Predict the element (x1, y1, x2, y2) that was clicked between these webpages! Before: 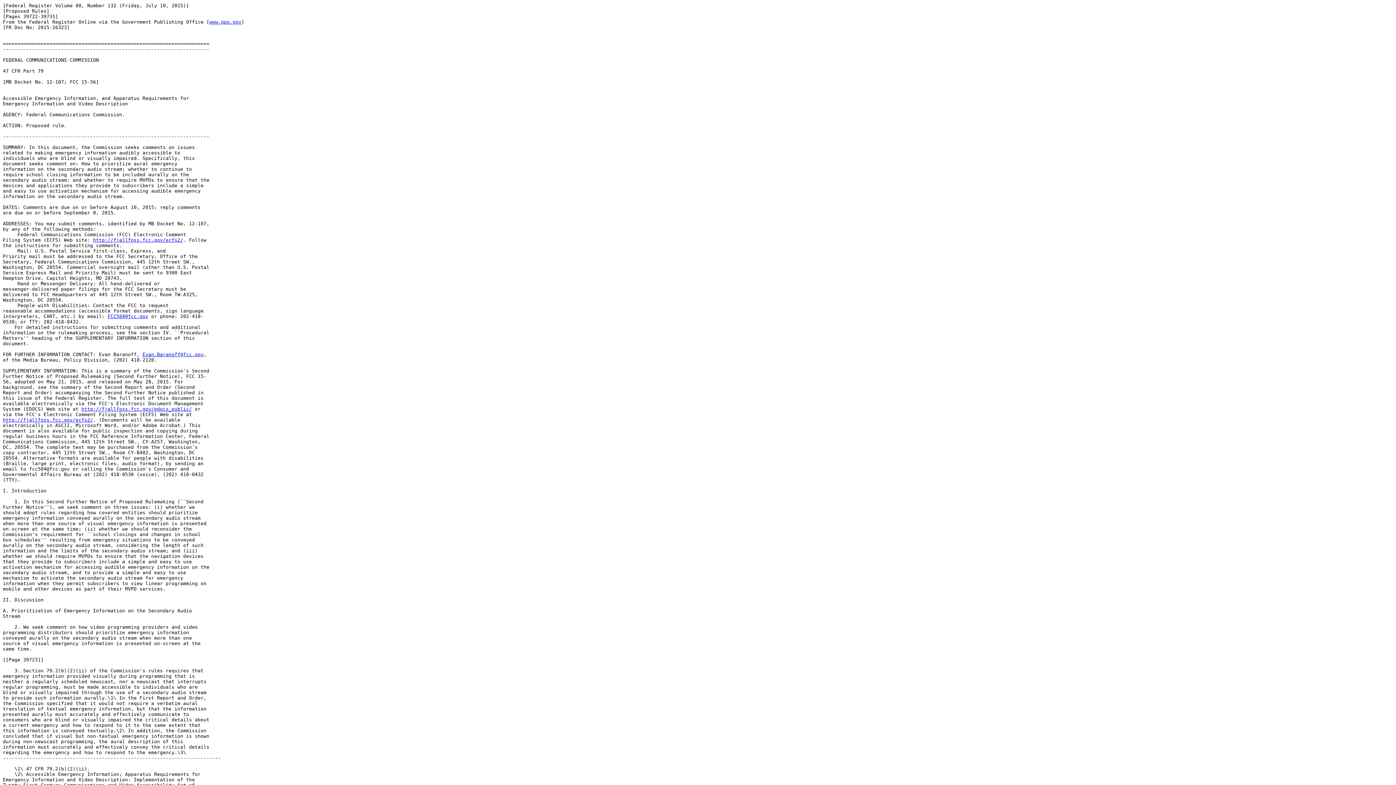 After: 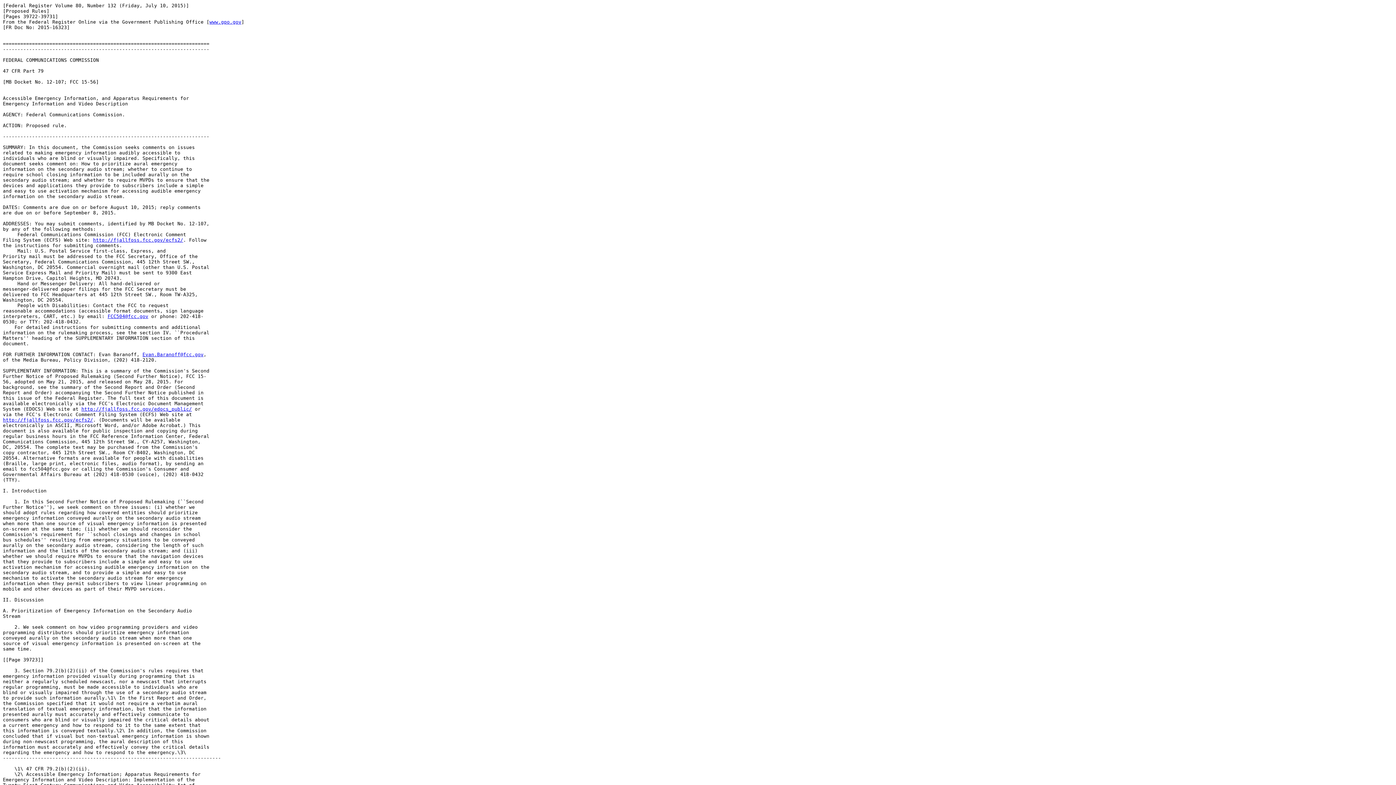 Action: label: Evan.Baranoff@fcc.gov bbox: (142, 352, 203, 357)